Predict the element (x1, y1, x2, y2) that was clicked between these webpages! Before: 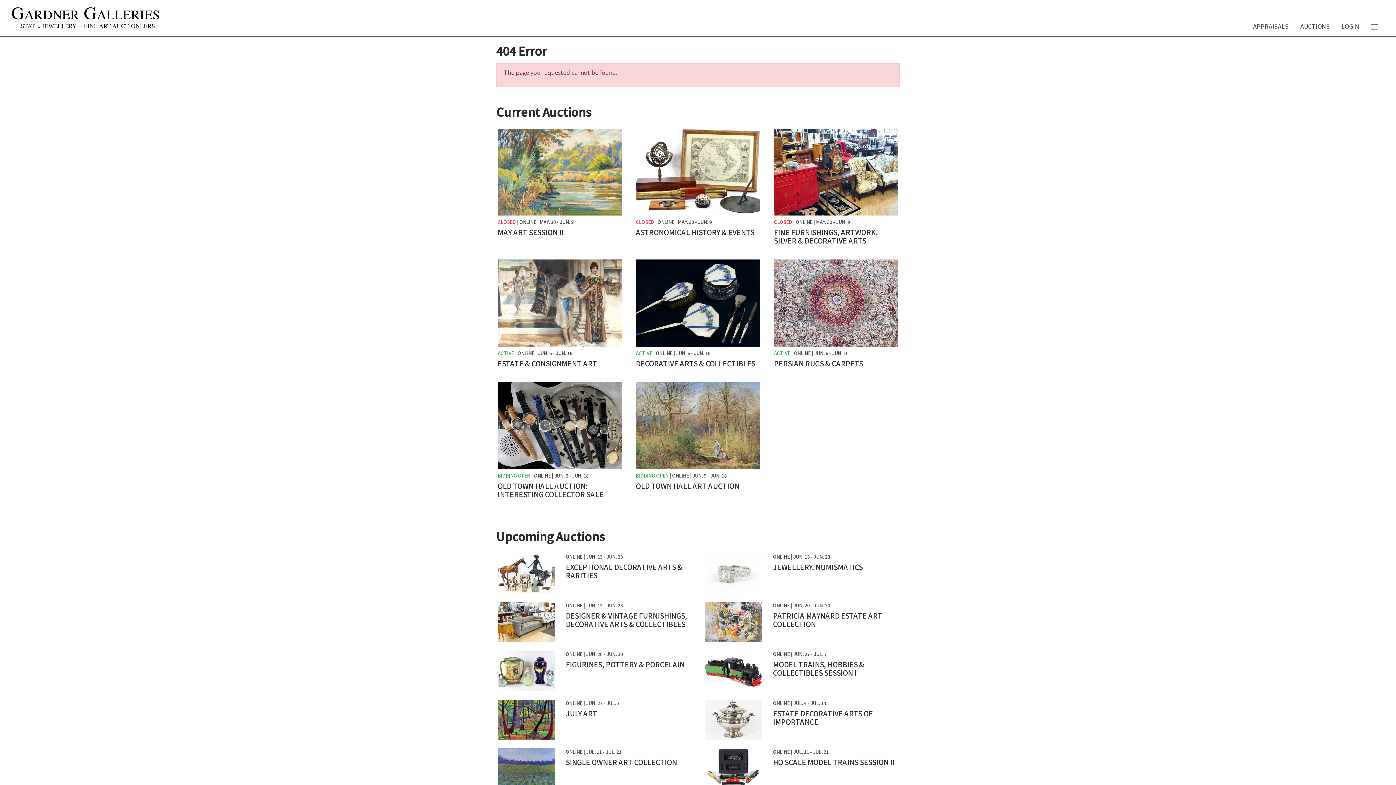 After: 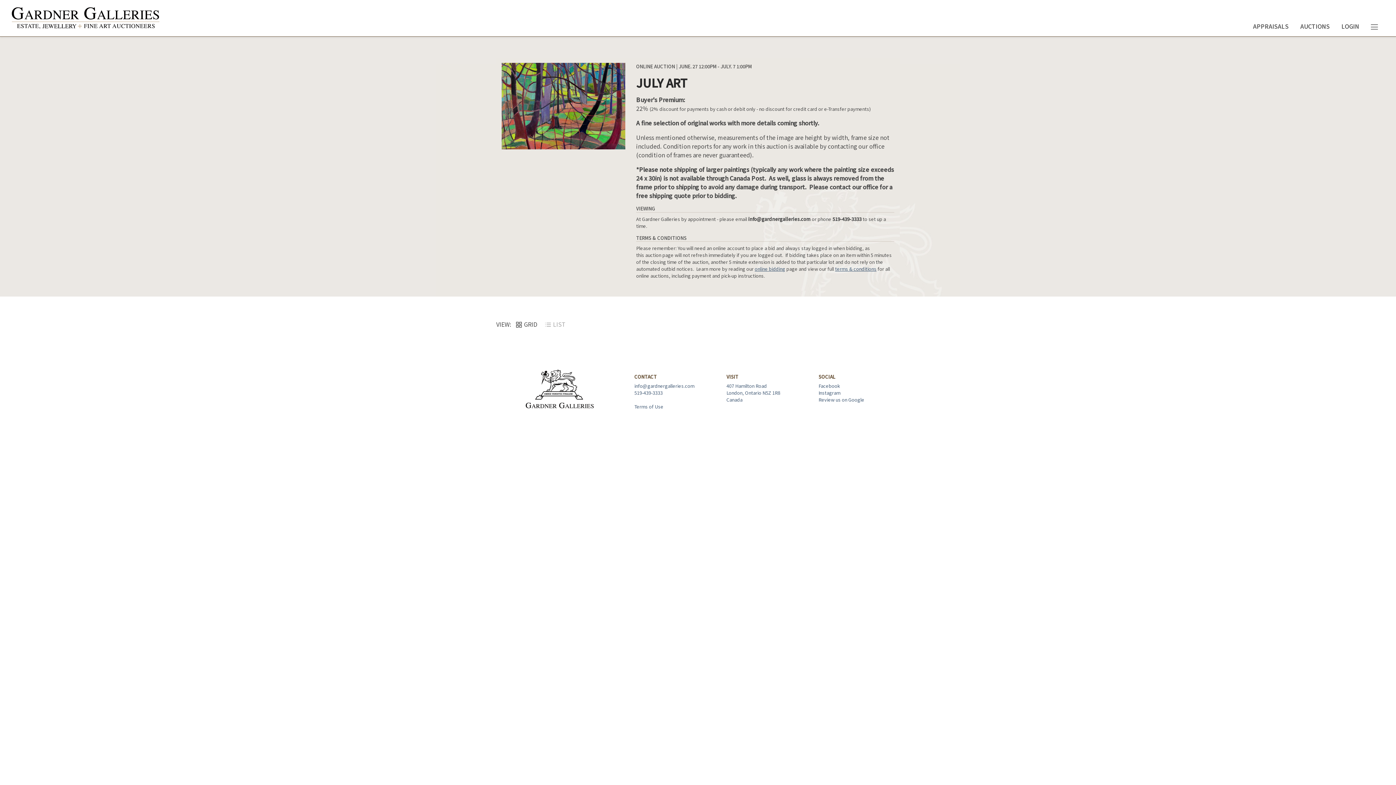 Action: bbox: (490, 698, 698, 741) label: ONLINE | JUN. 27 - JUL. 7

JULY ART